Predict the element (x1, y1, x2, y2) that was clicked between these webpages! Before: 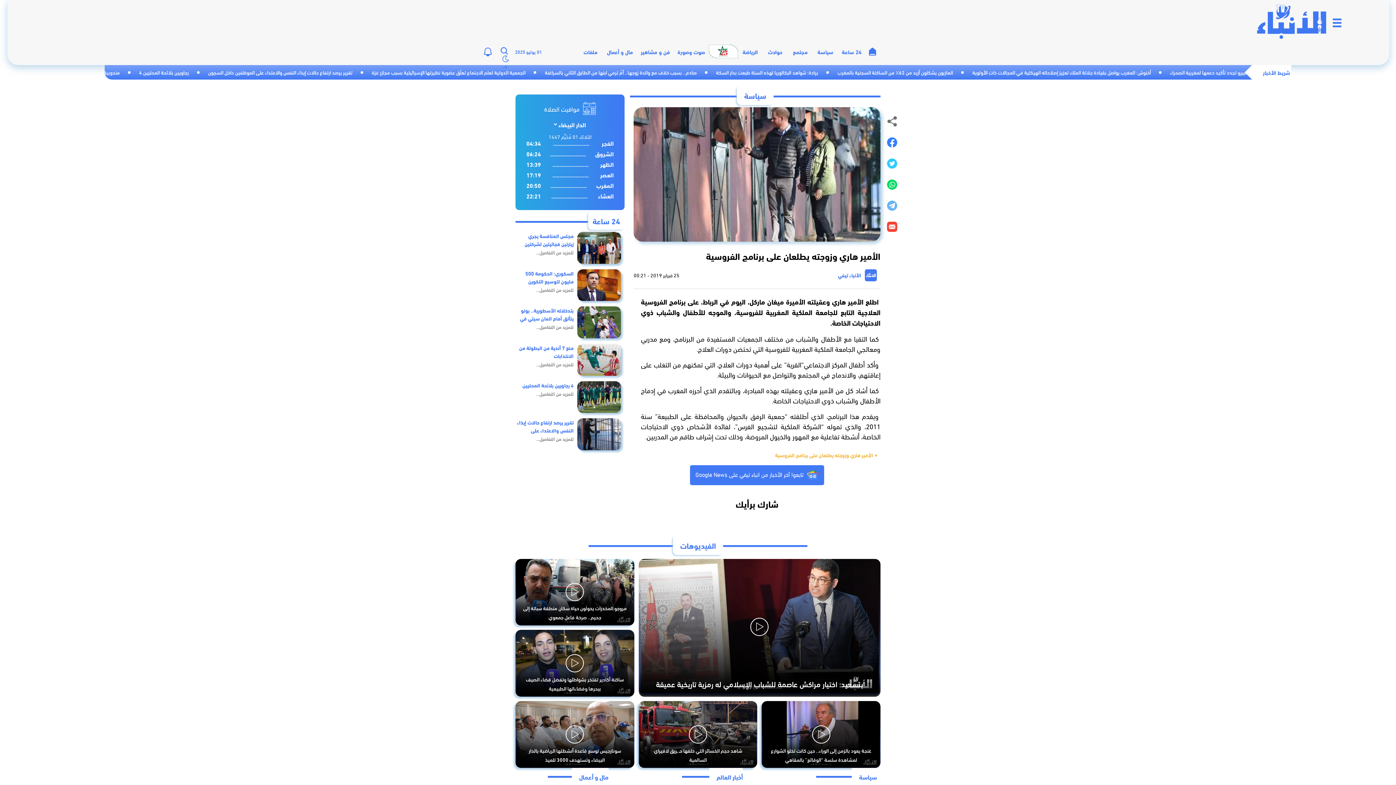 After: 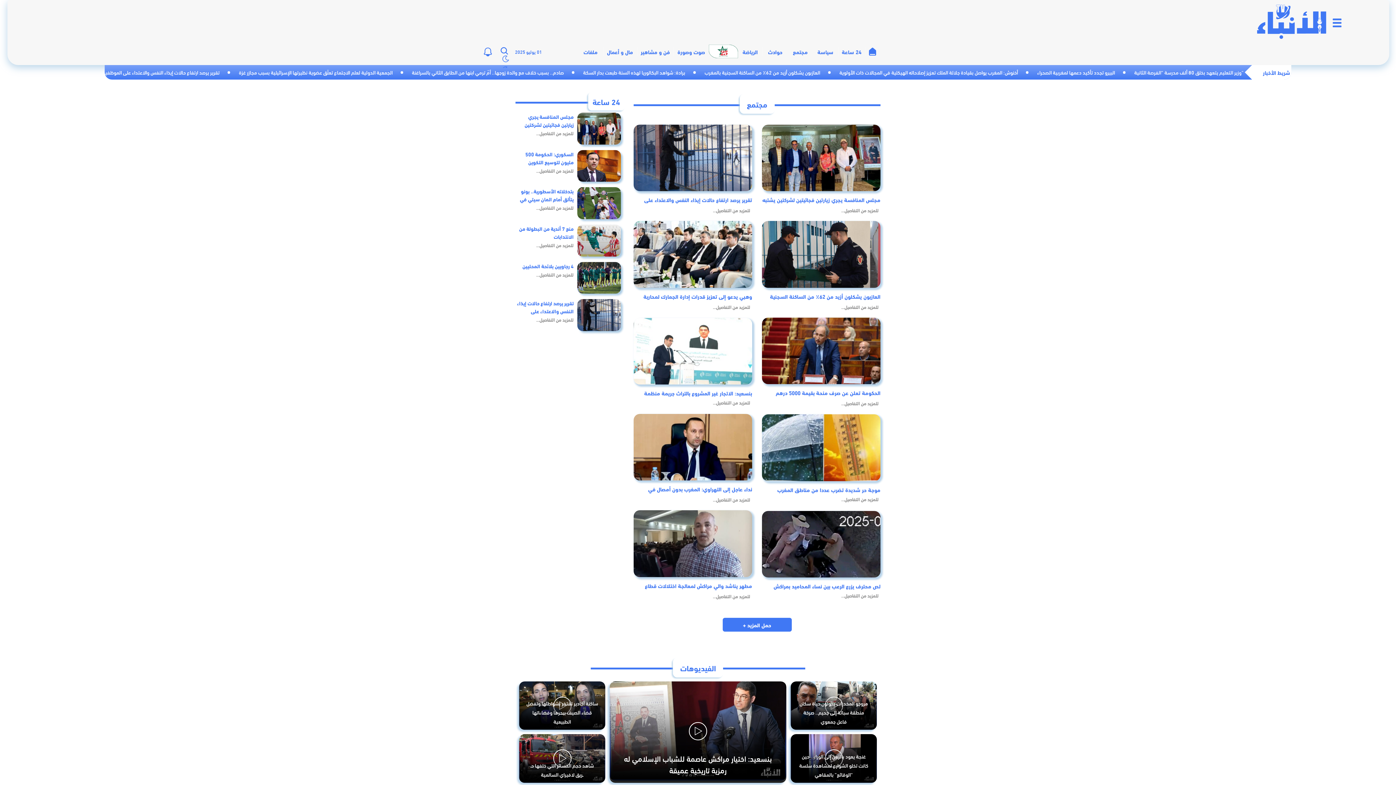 Action: label: مجتمع bbox: (788, 46, 812, 56)